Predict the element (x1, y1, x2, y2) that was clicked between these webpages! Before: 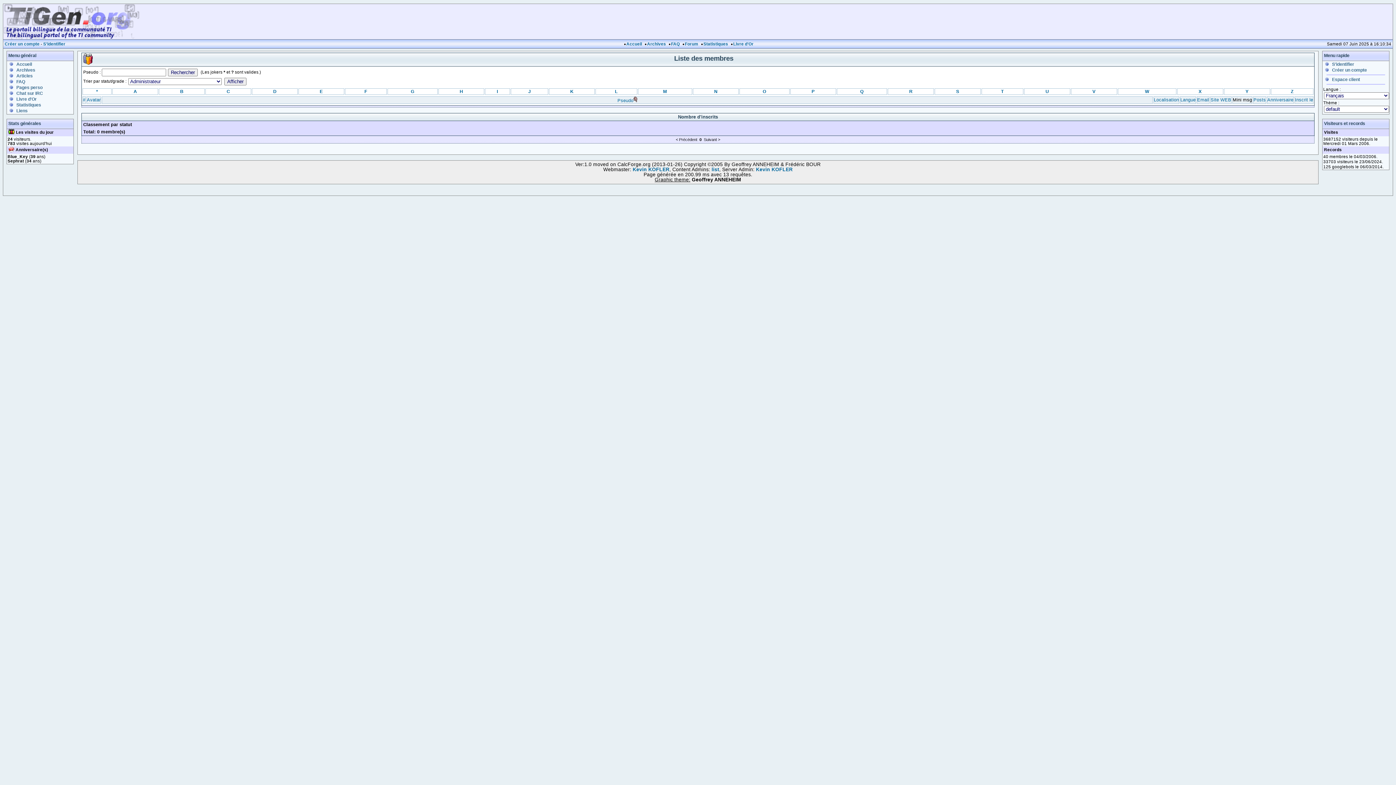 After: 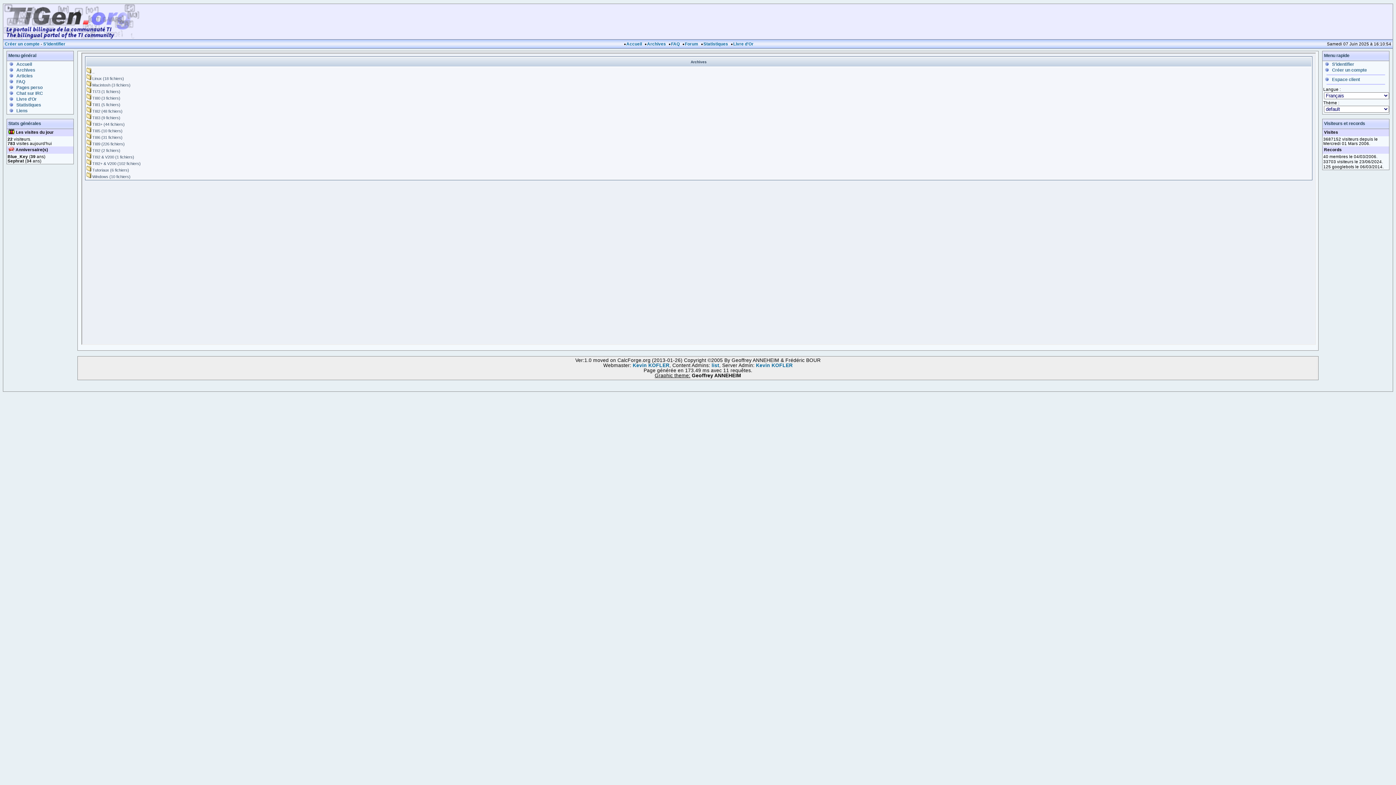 Action: label: Archives bbox: (16, 67, 35, 72)